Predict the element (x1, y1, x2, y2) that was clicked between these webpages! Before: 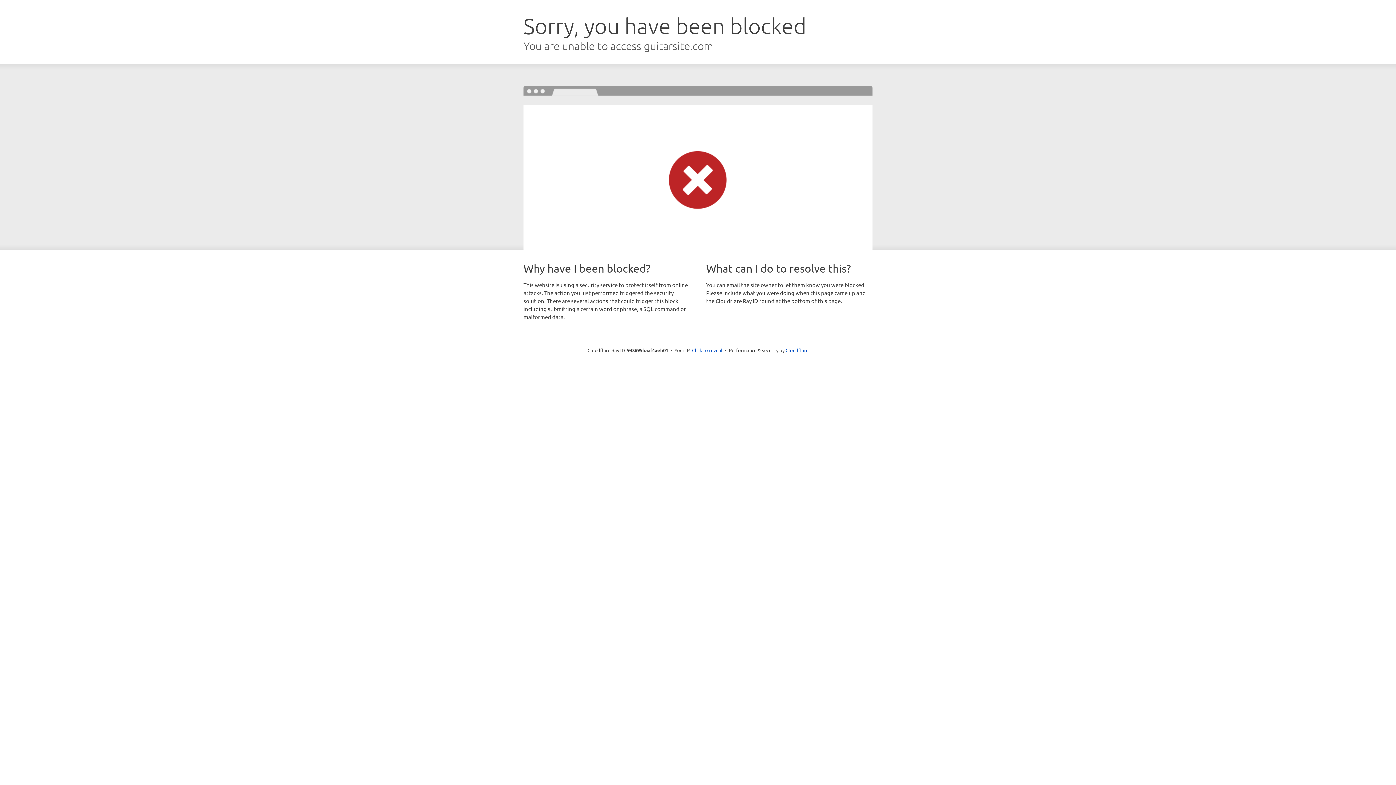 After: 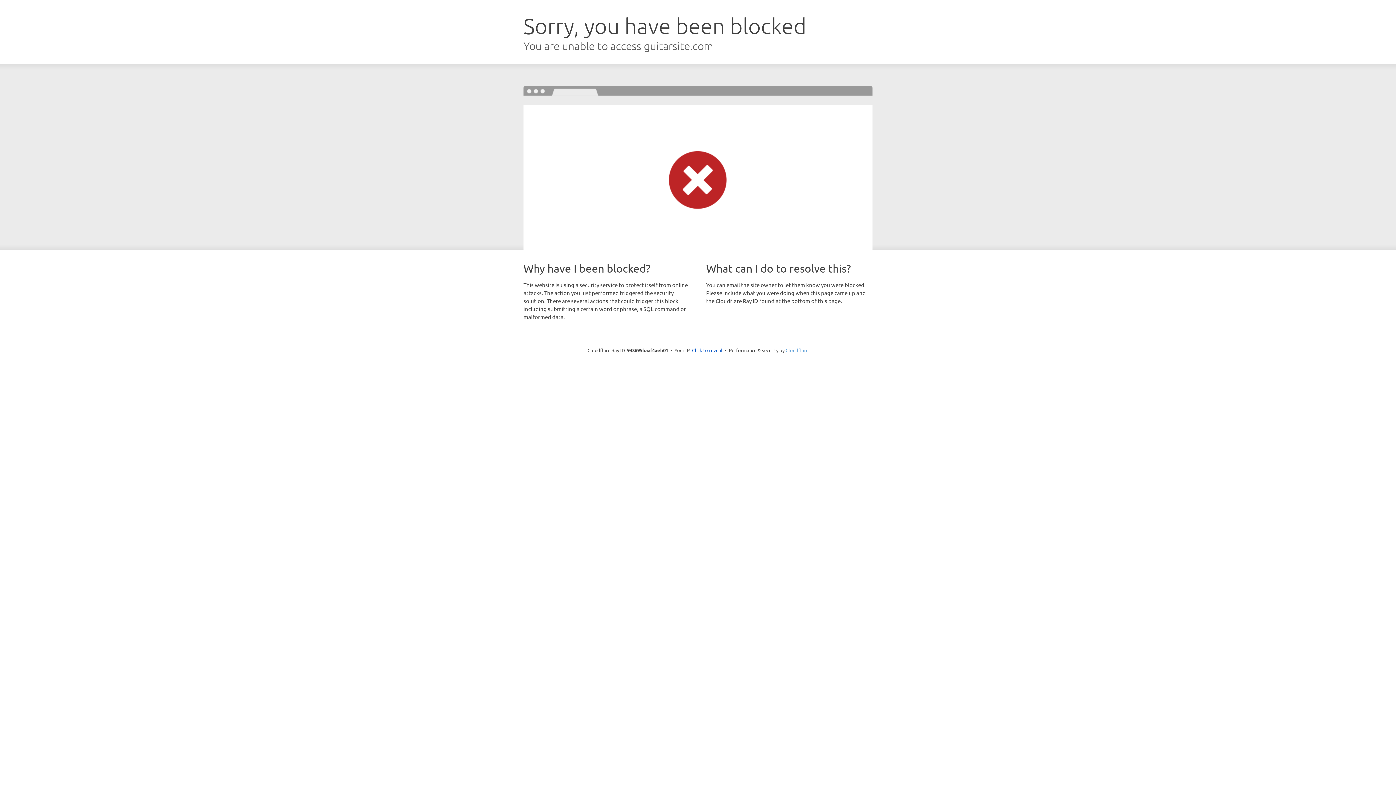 Action: label: Cloudflare bbox: (785, 347, 808, 353)